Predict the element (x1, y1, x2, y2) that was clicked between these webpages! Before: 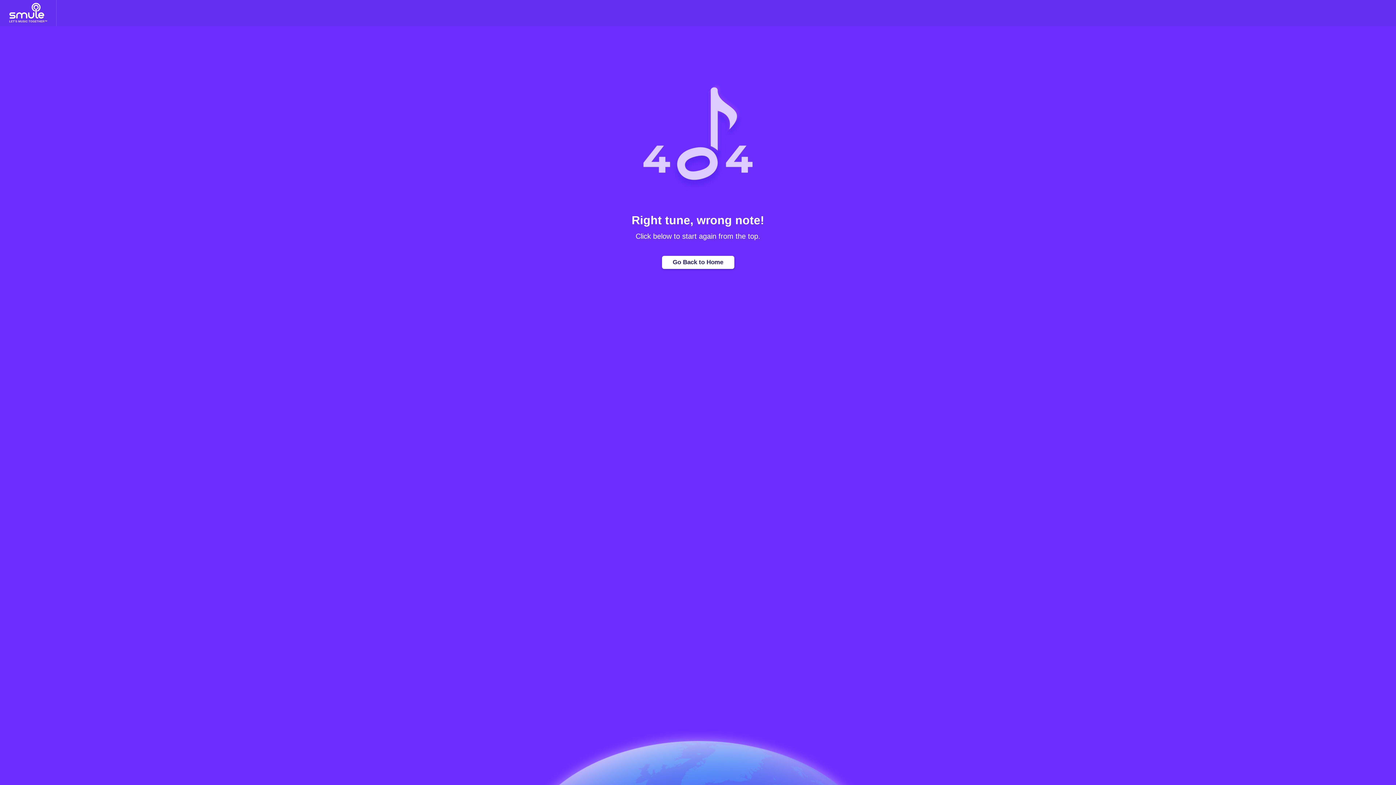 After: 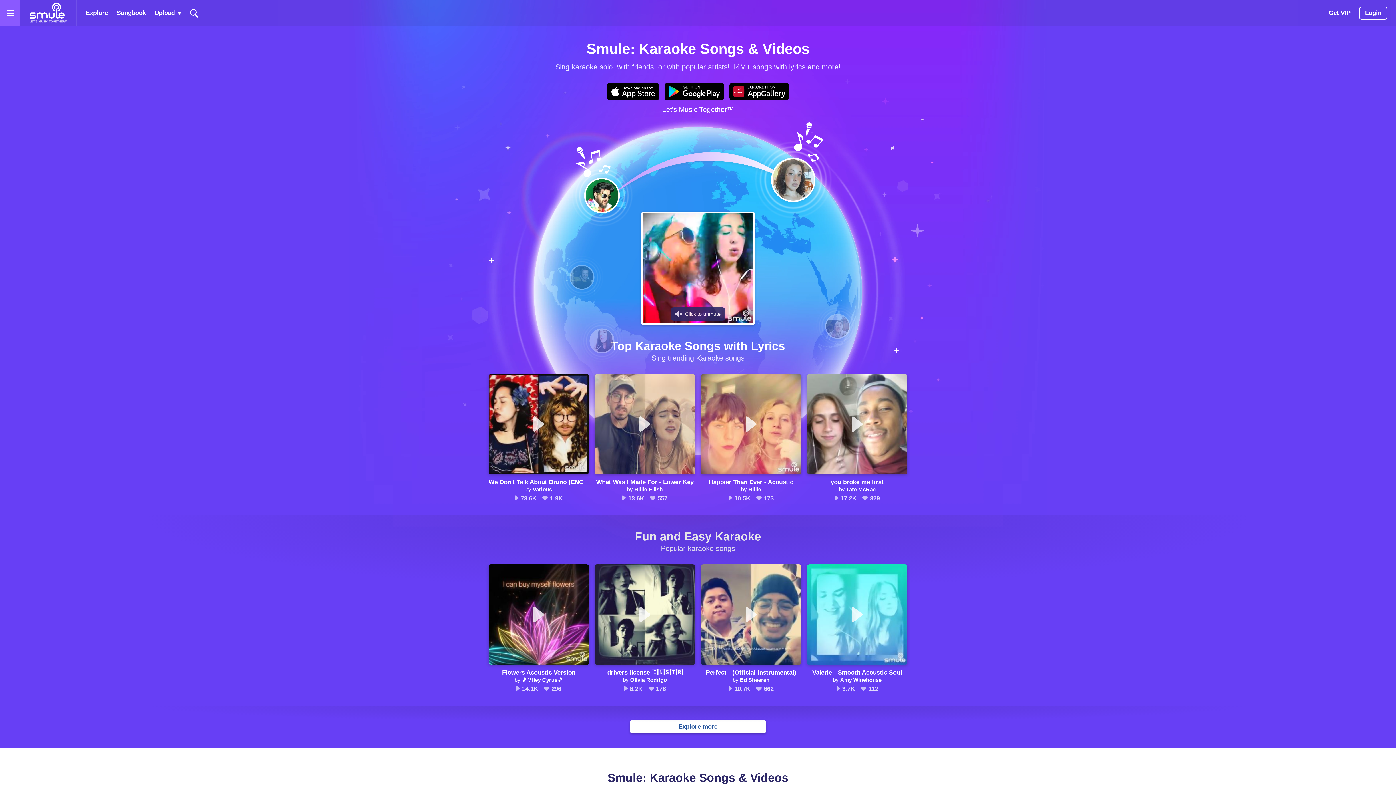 Action: label: Home page bbox: (8, 0, 47, 26)